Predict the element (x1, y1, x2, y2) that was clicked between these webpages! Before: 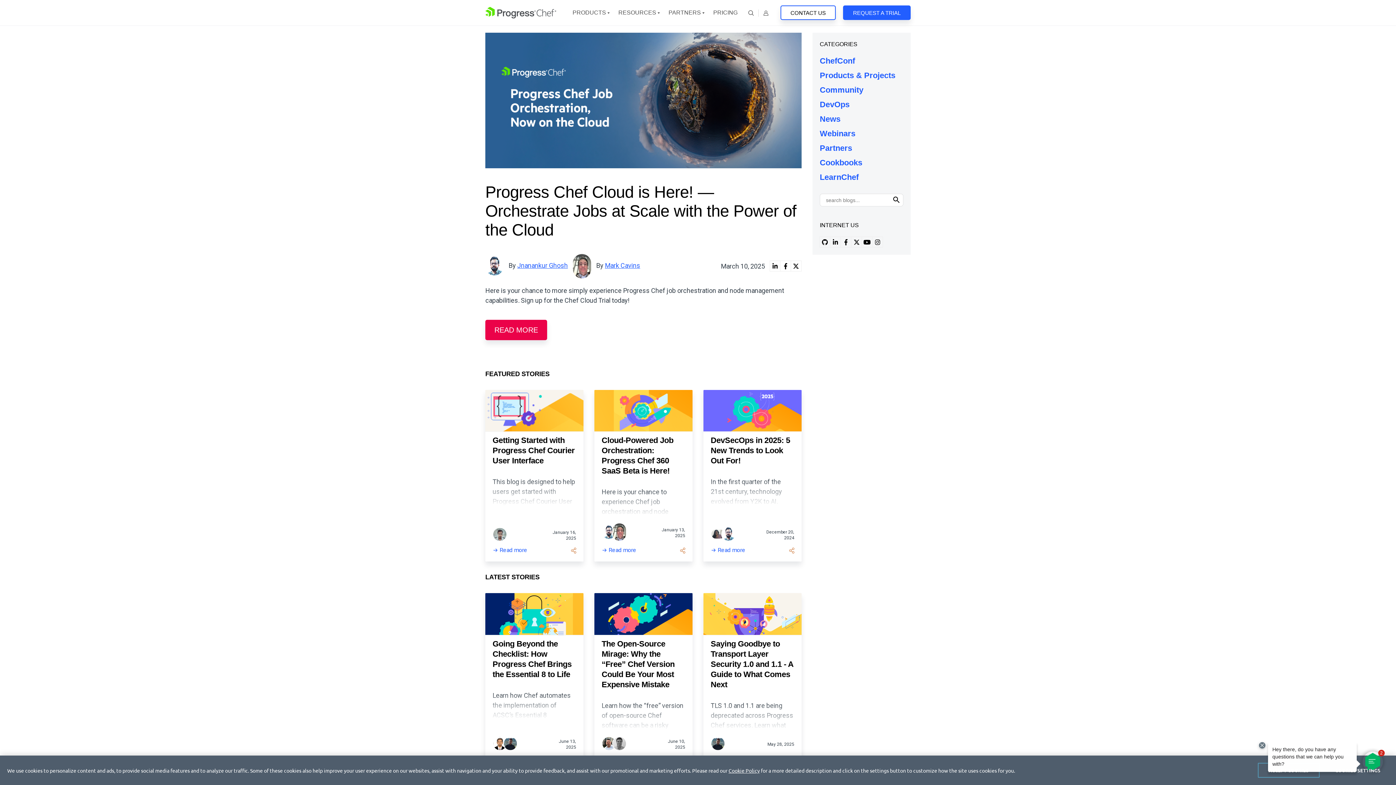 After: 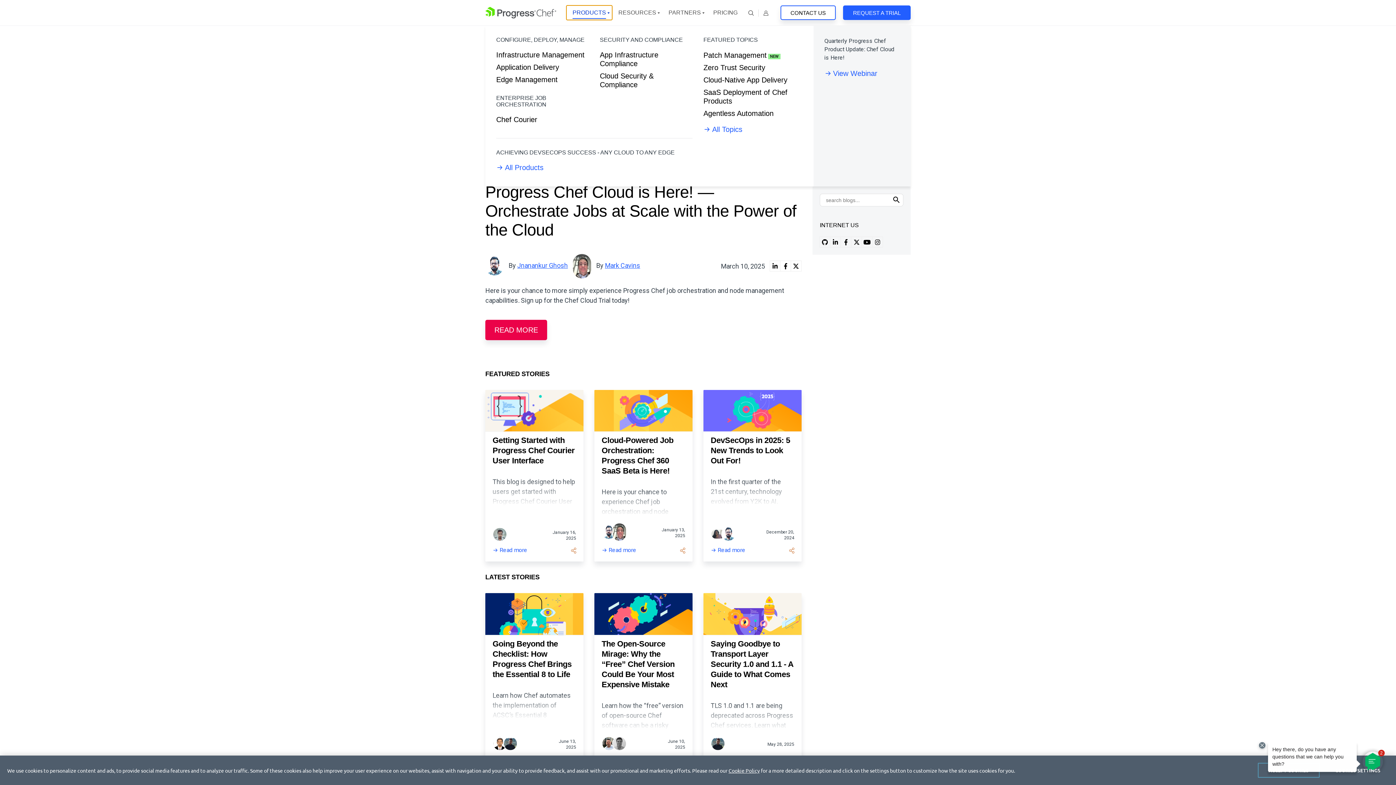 Action: label: Open Products Dropdown bbox: (566, 5, 612, 20)